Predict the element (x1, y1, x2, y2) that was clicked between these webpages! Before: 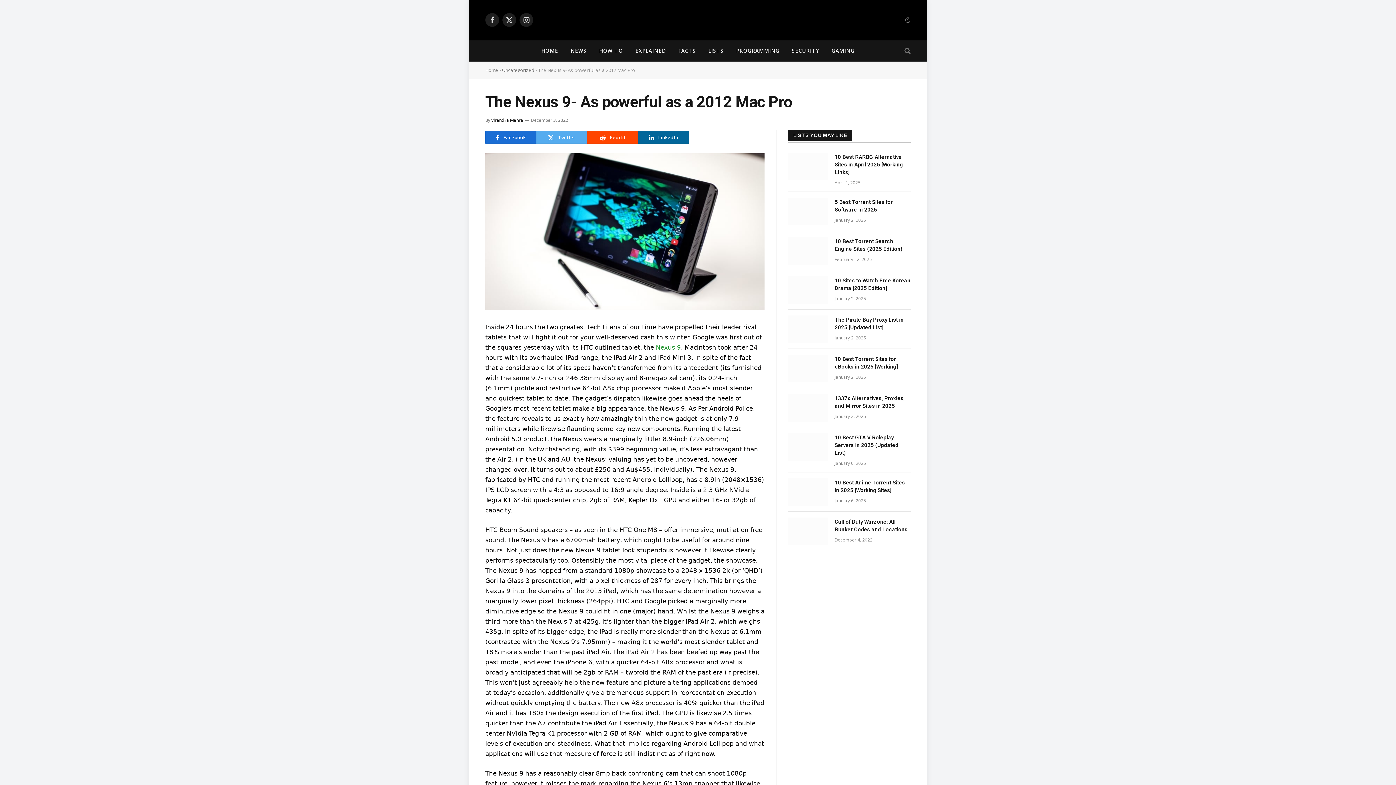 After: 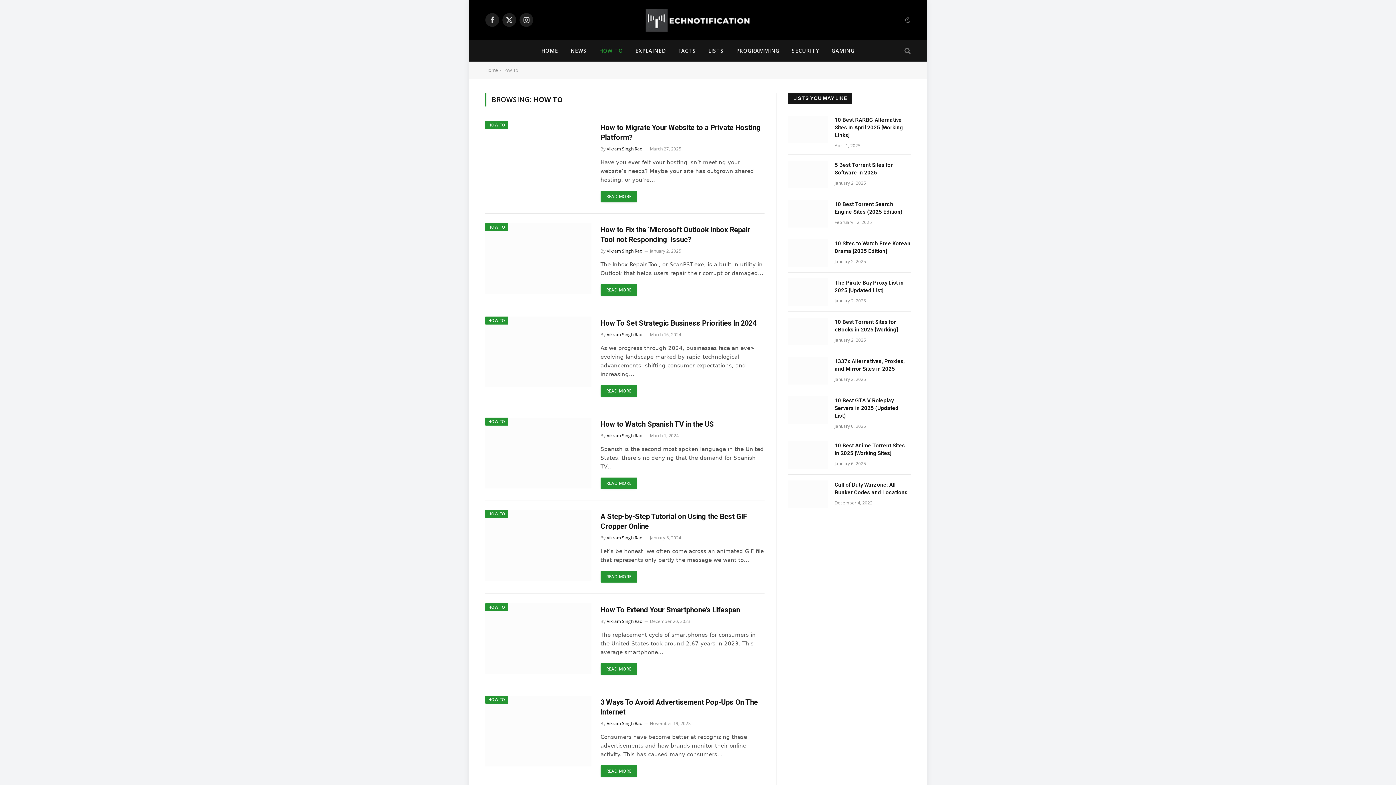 Action: label: HOW TO bbox: (593, 40, 629, 61)